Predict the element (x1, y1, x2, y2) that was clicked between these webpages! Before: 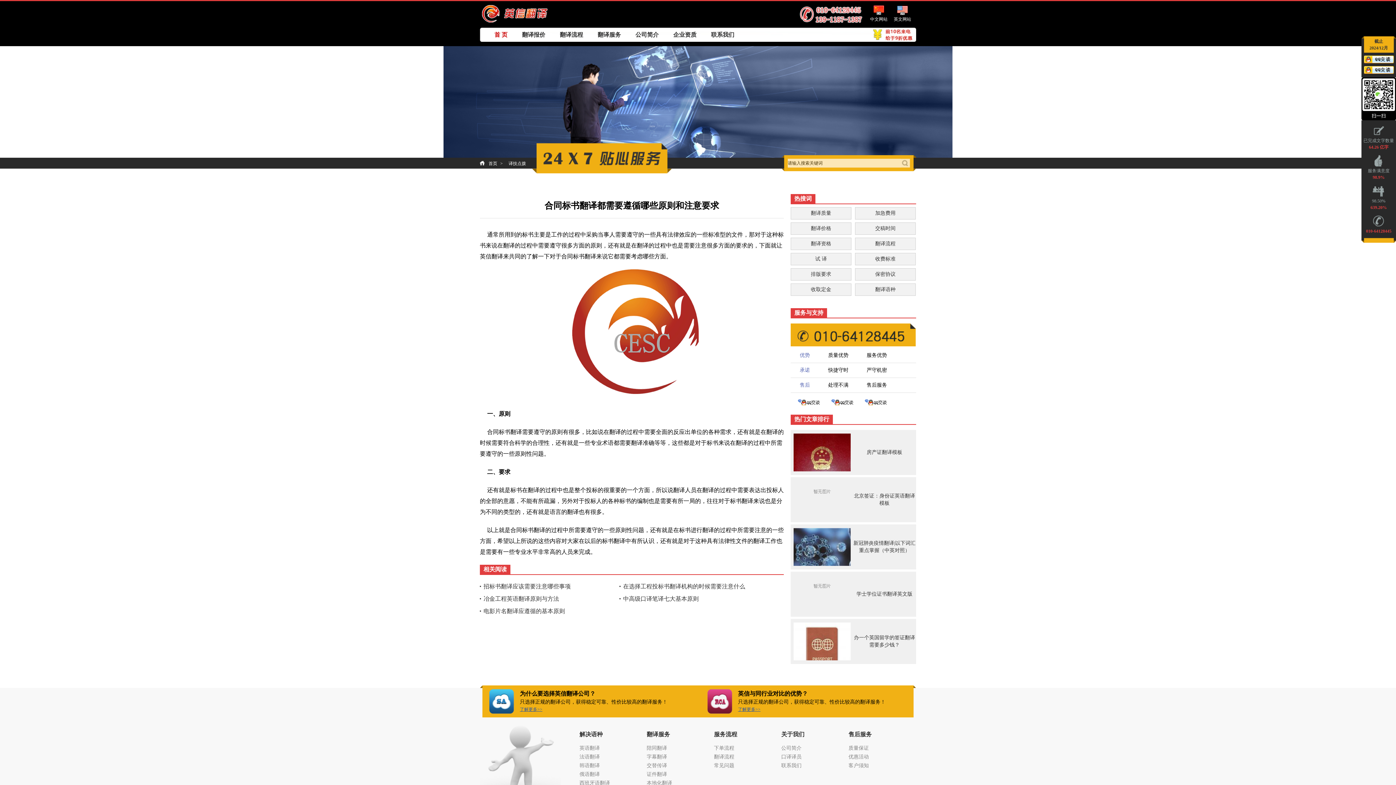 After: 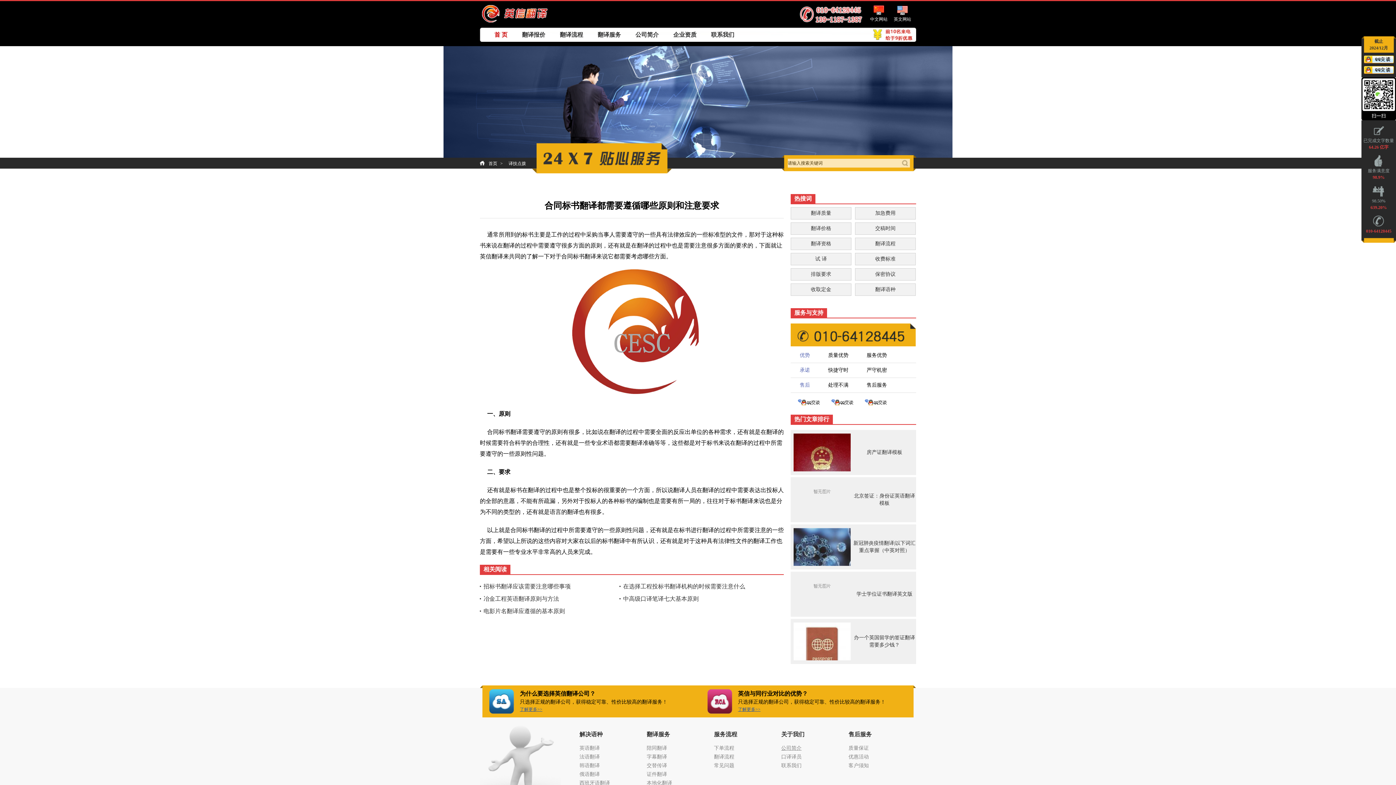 Action: bbox: (781, 745, 801, 751) label: 公司简介